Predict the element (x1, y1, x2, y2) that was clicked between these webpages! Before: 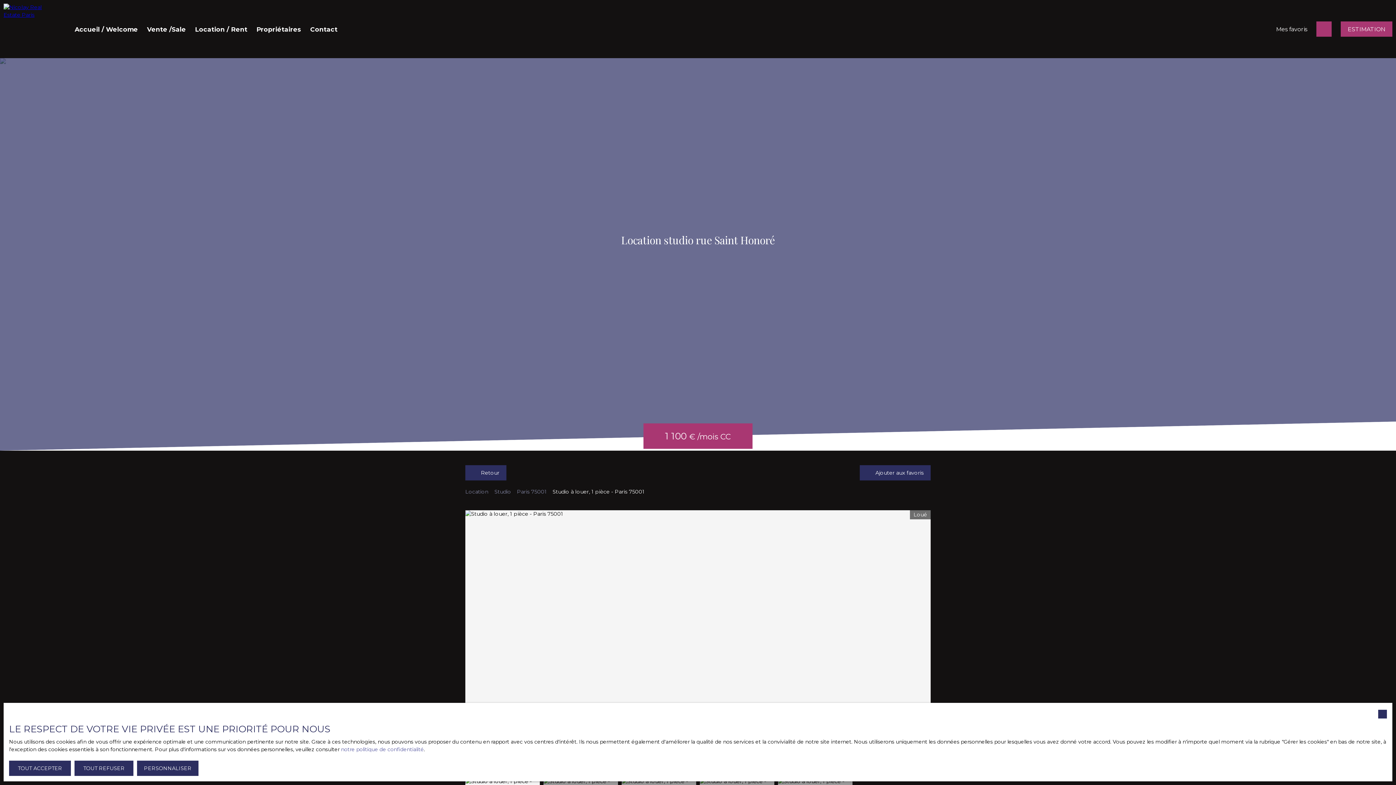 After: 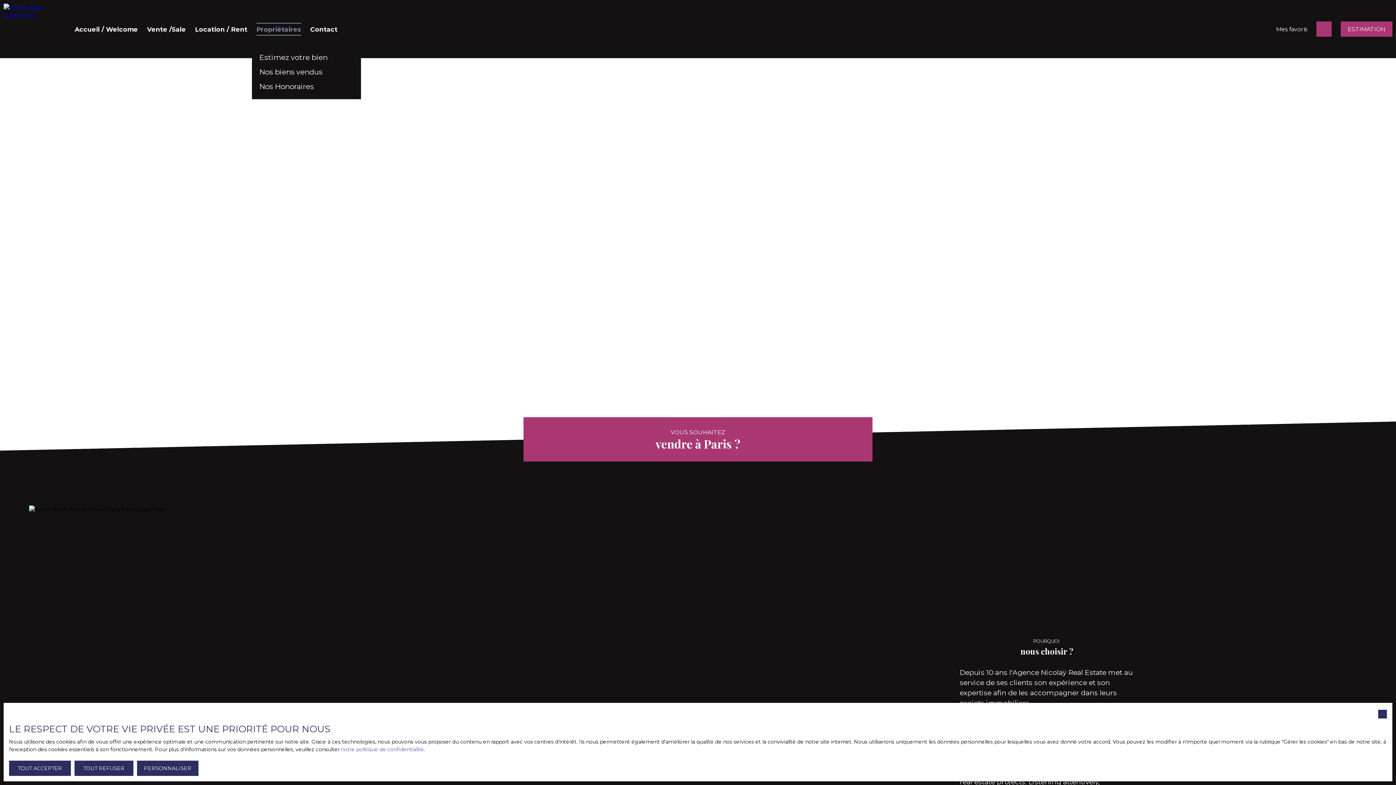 Action: bbox: (256, 22, 301, 35) label: Propriétaires